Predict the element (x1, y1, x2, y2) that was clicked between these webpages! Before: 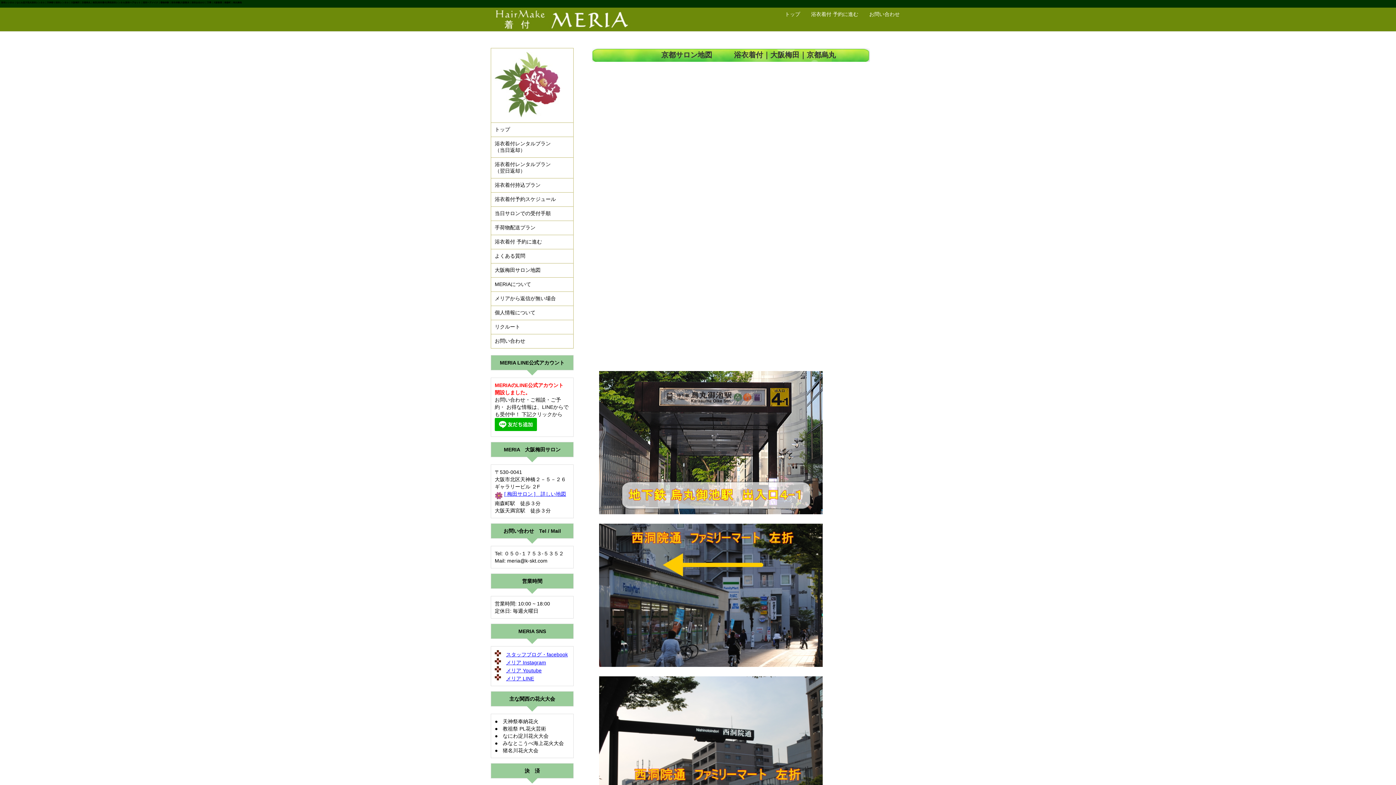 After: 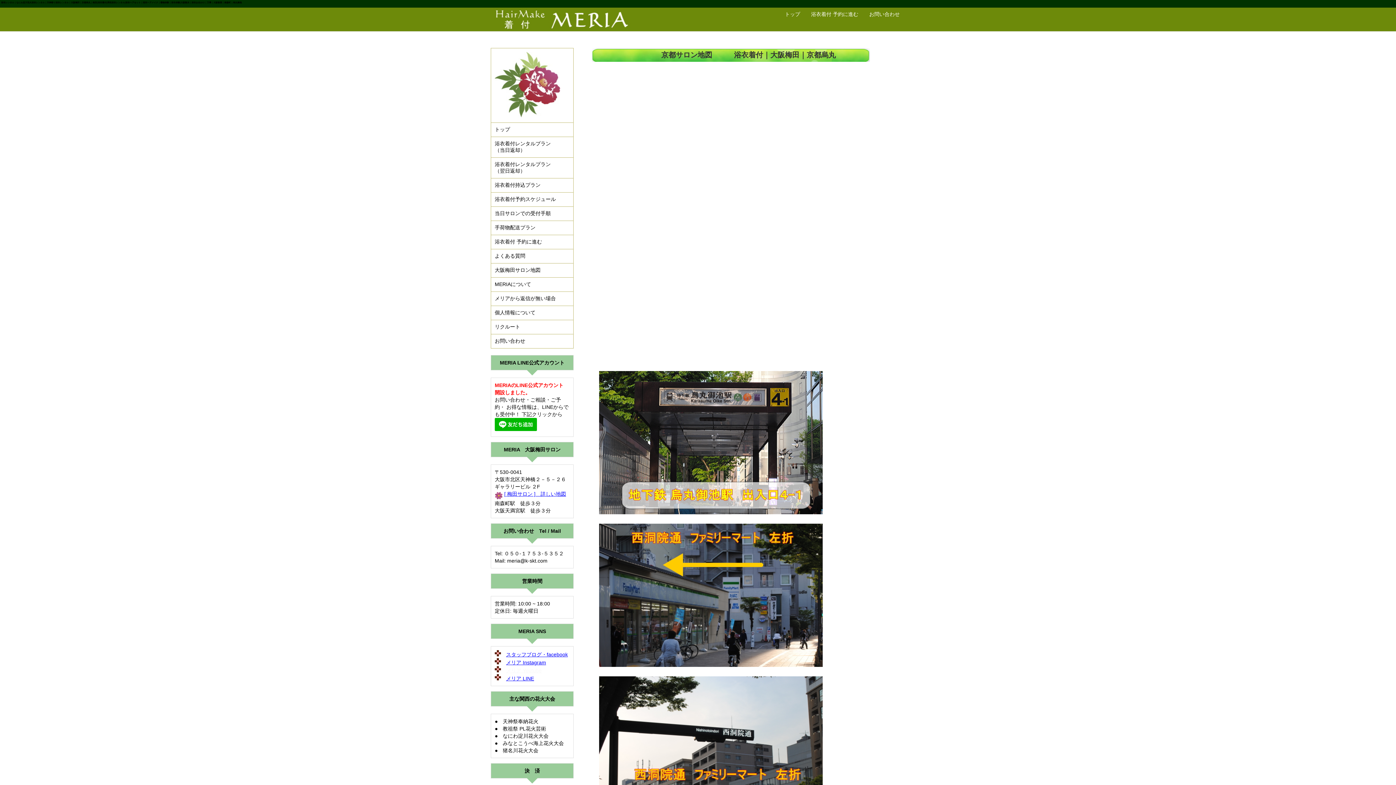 Action: label: メリア Youtube bbox: (506, 668, 541, 673)